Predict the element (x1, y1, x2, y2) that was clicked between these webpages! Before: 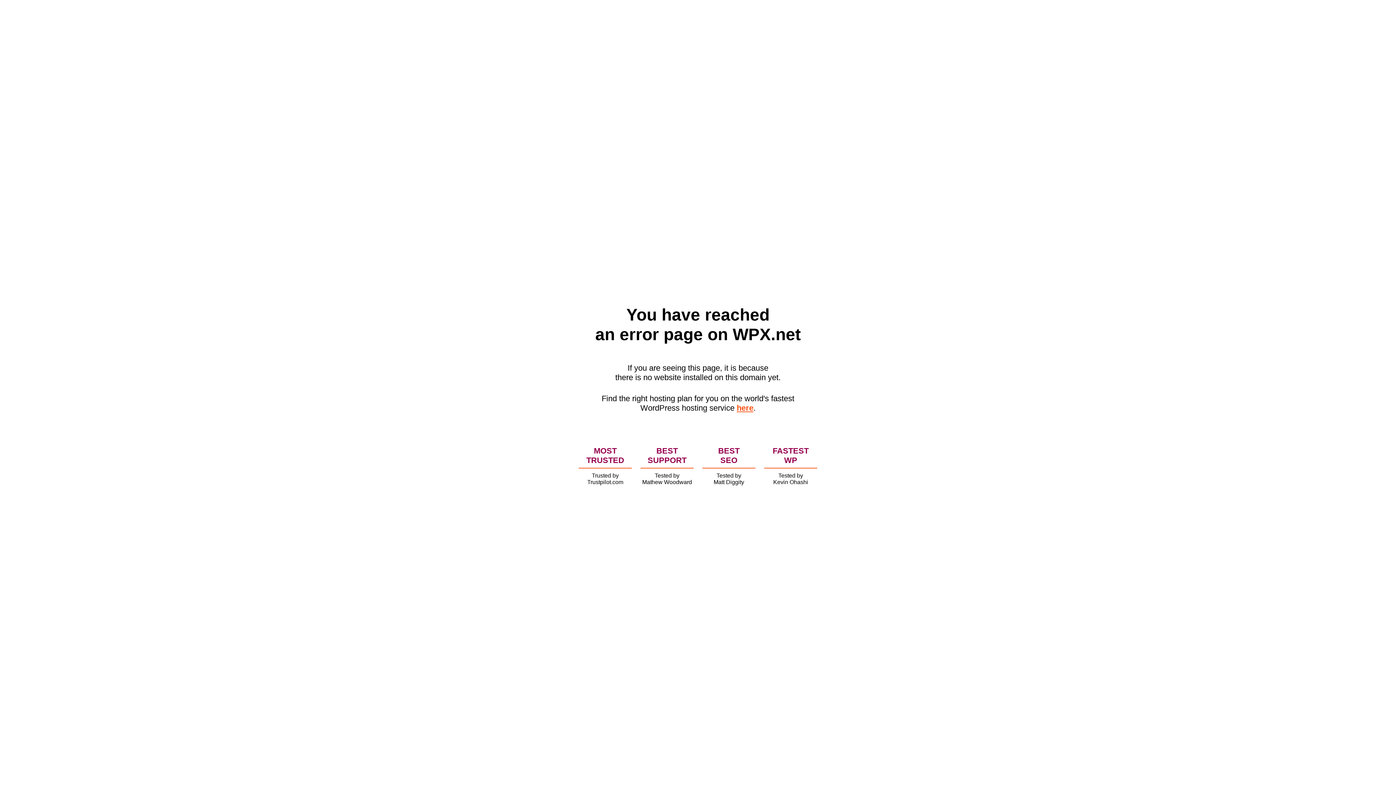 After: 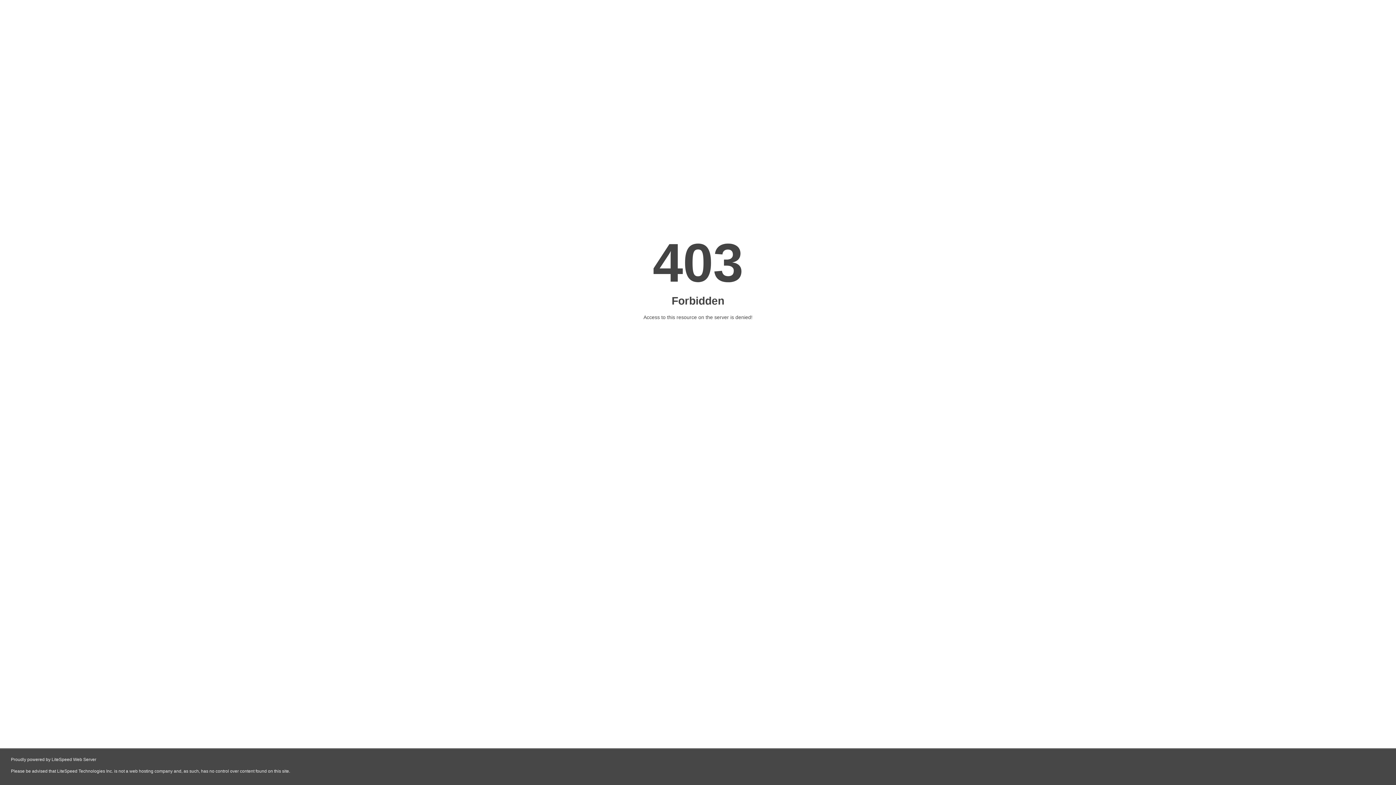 Action: bbox: (736, 403, 753, 412) label: here